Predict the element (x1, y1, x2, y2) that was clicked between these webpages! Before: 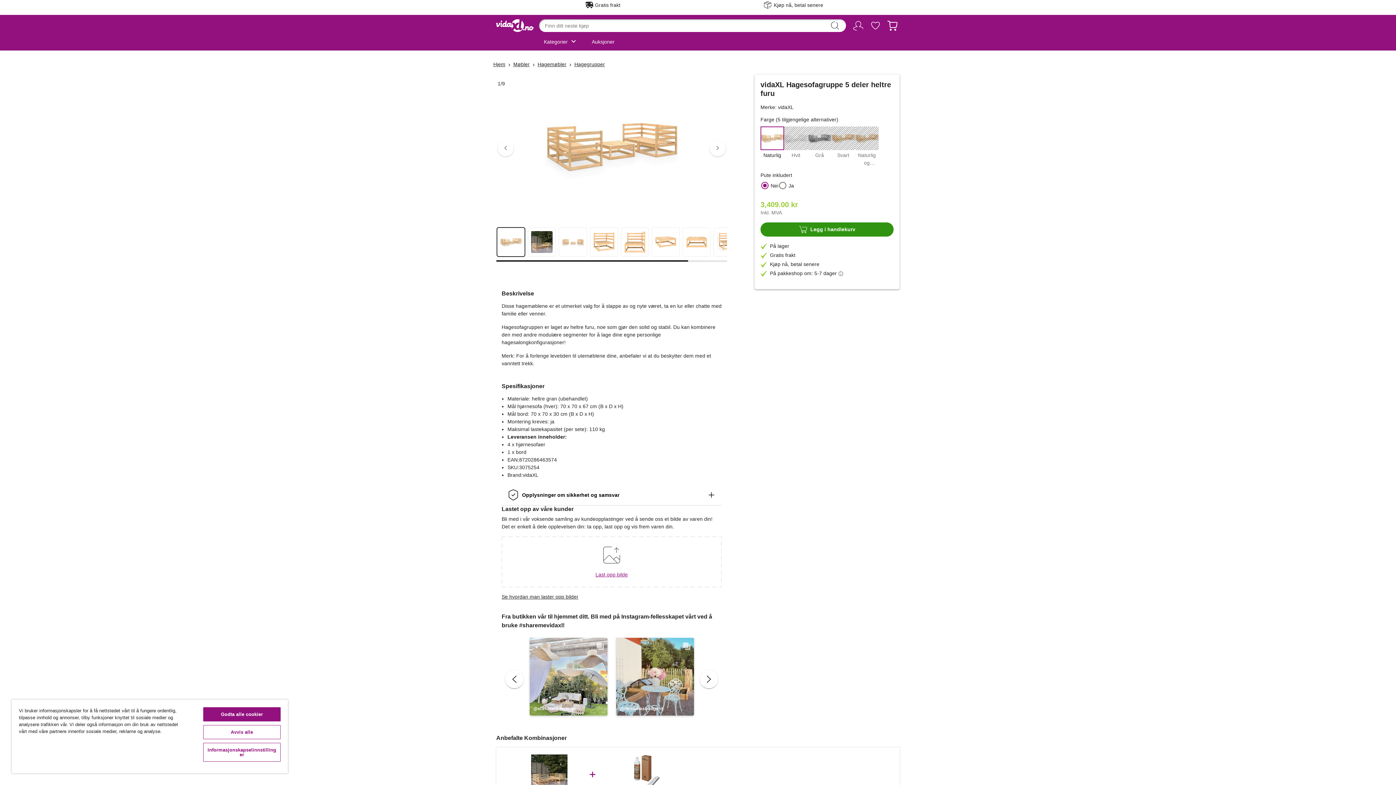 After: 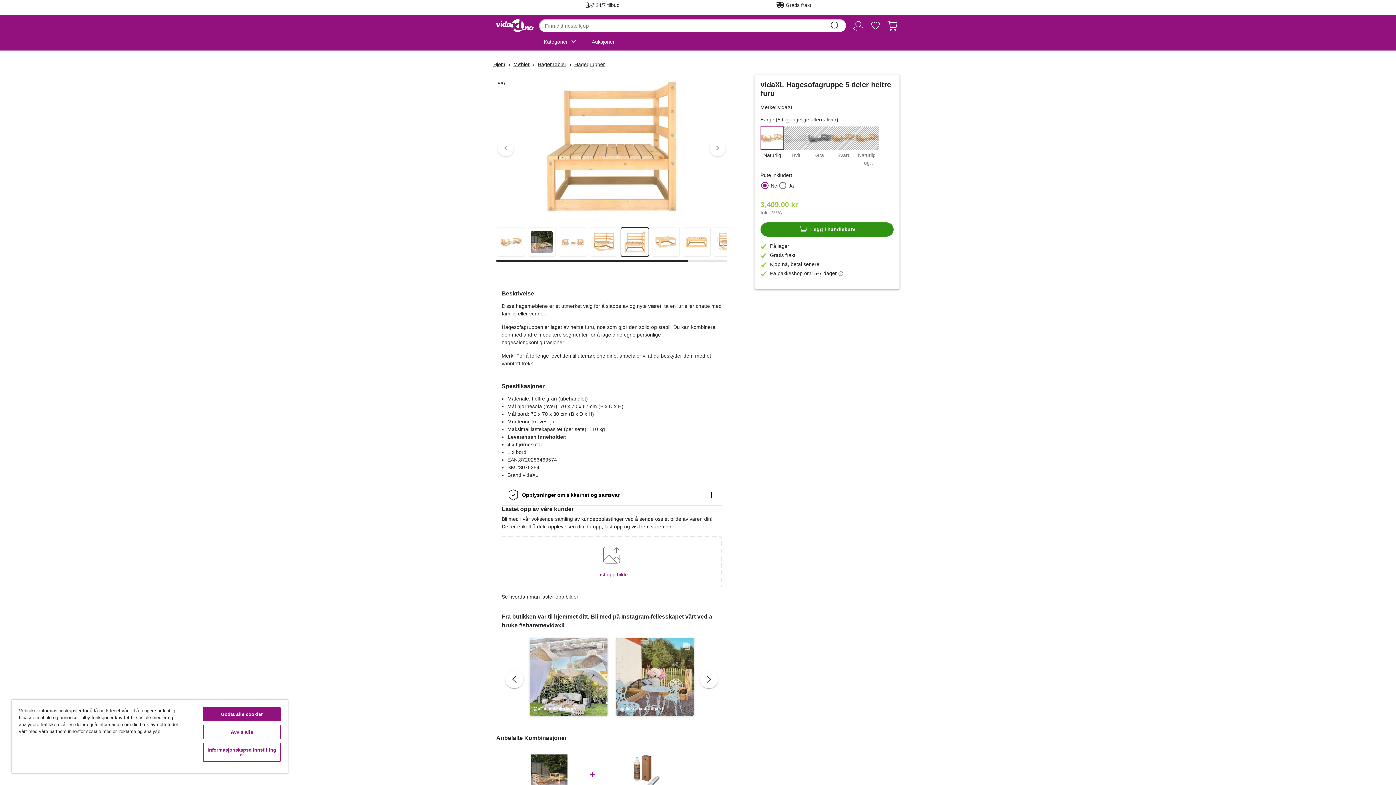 Action: bbox: (621, 227, 649, 256)